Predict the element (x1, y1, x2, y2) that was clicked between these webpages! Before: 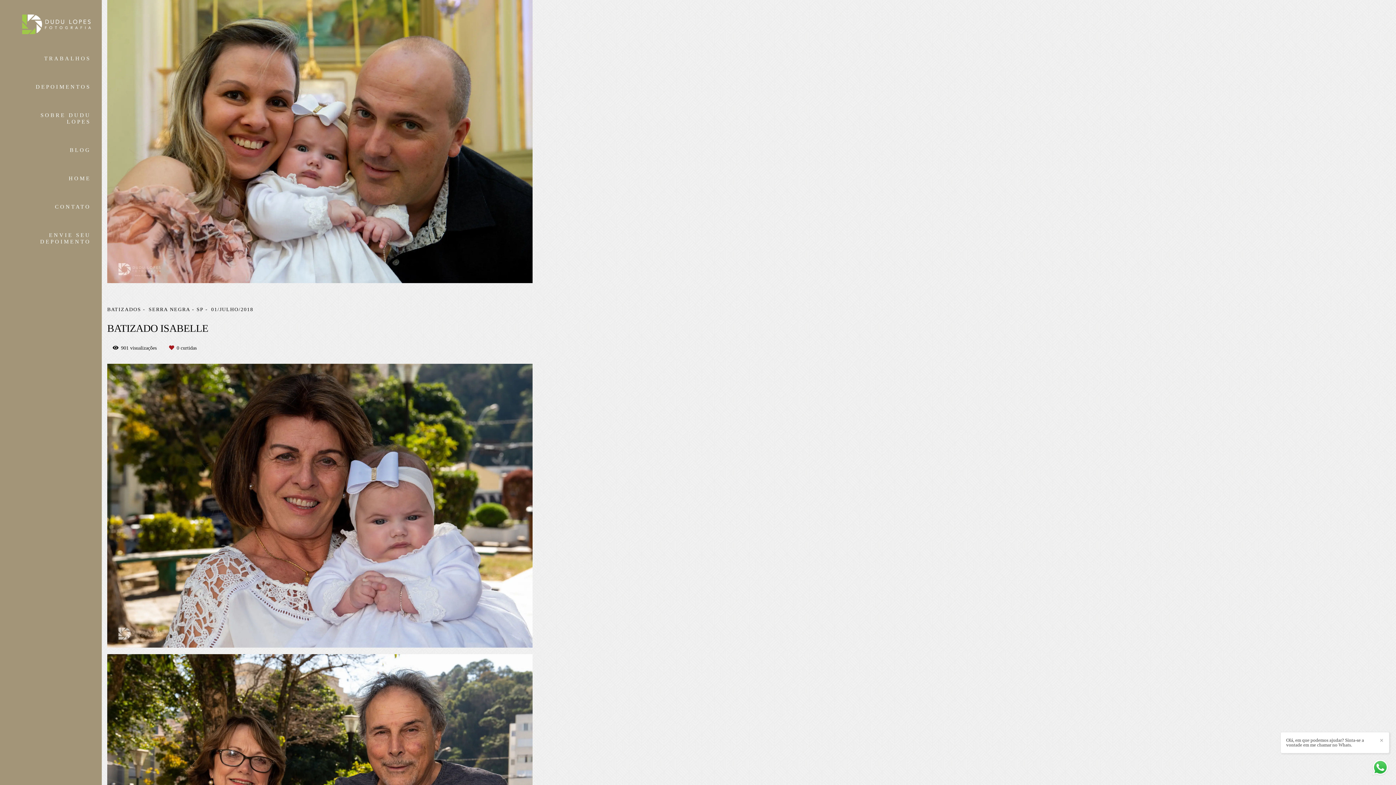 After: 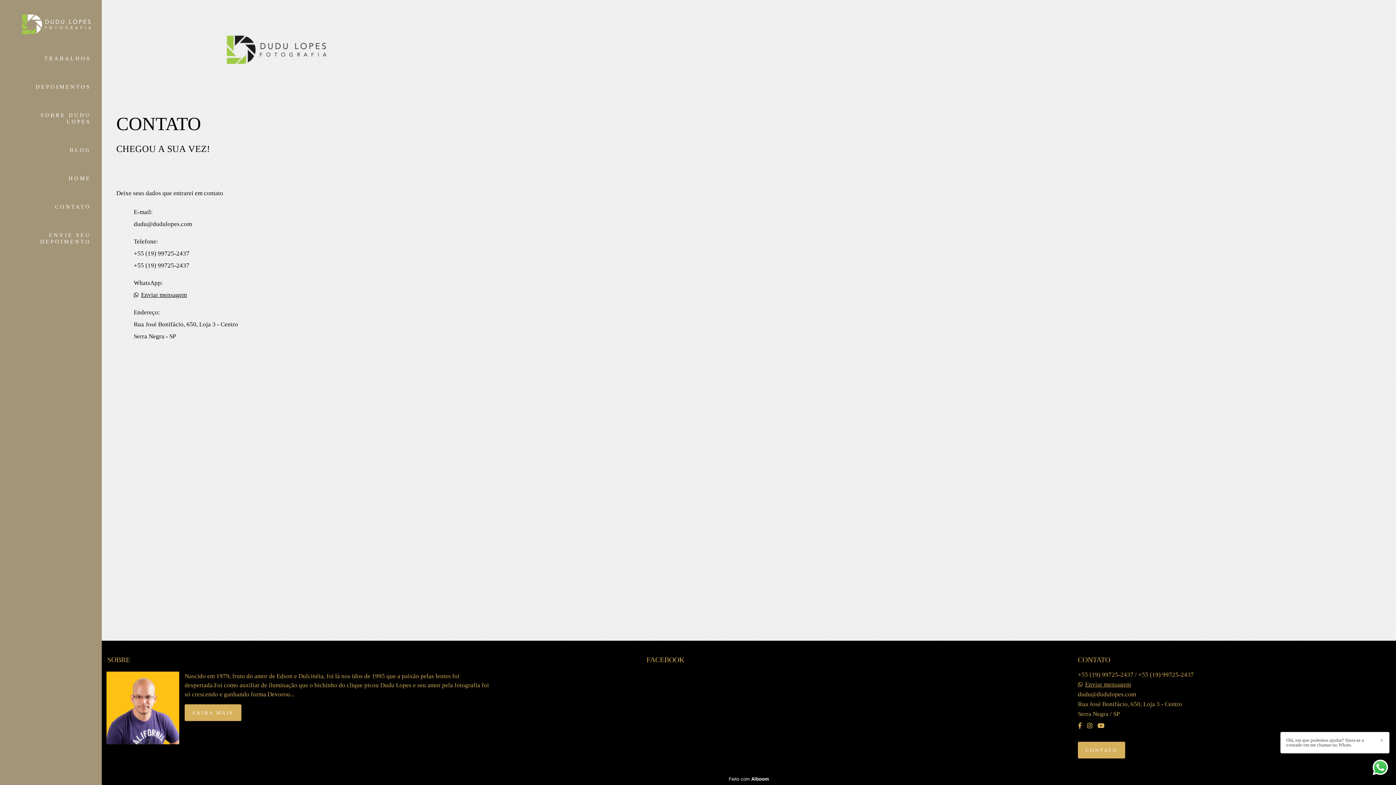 Action: label: CONTATO bbox: (10, 196, 90, 217)